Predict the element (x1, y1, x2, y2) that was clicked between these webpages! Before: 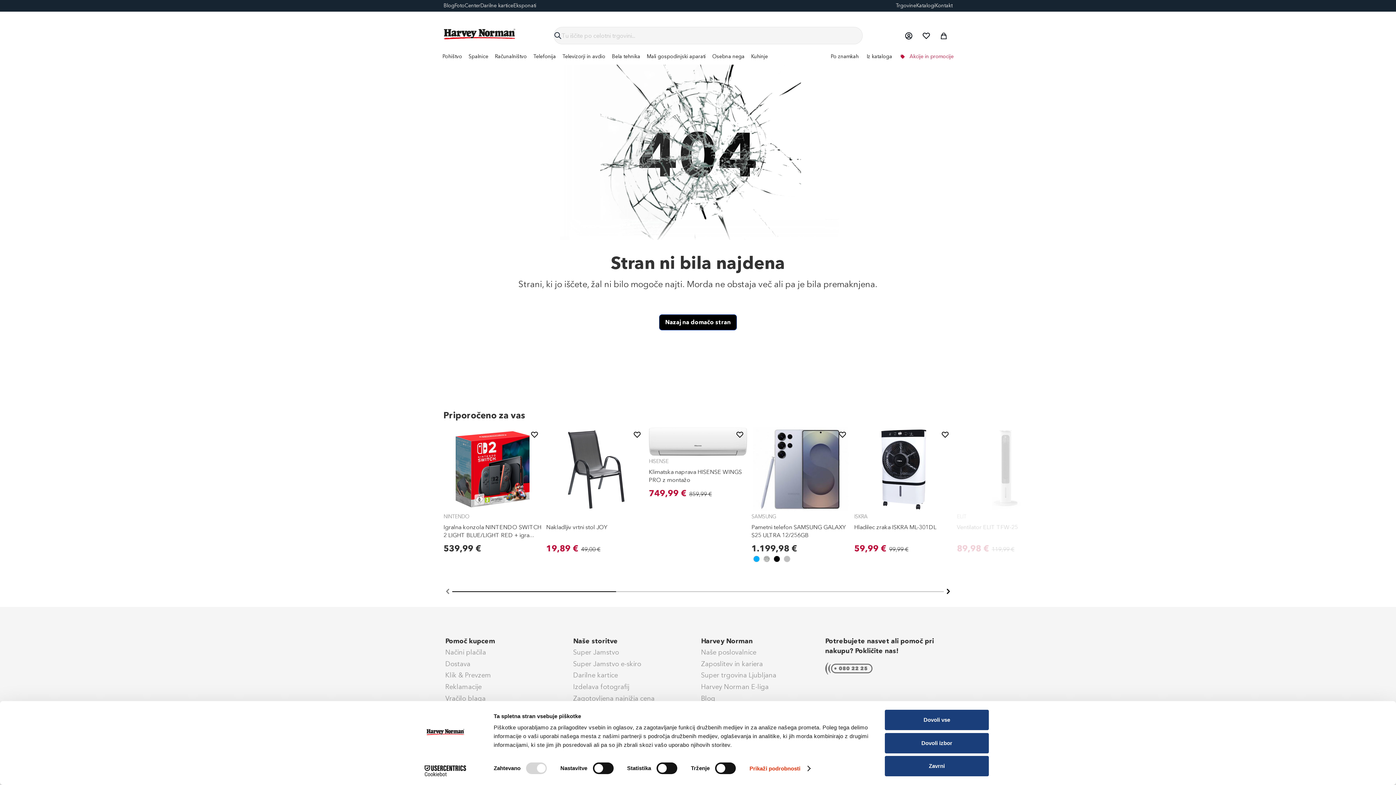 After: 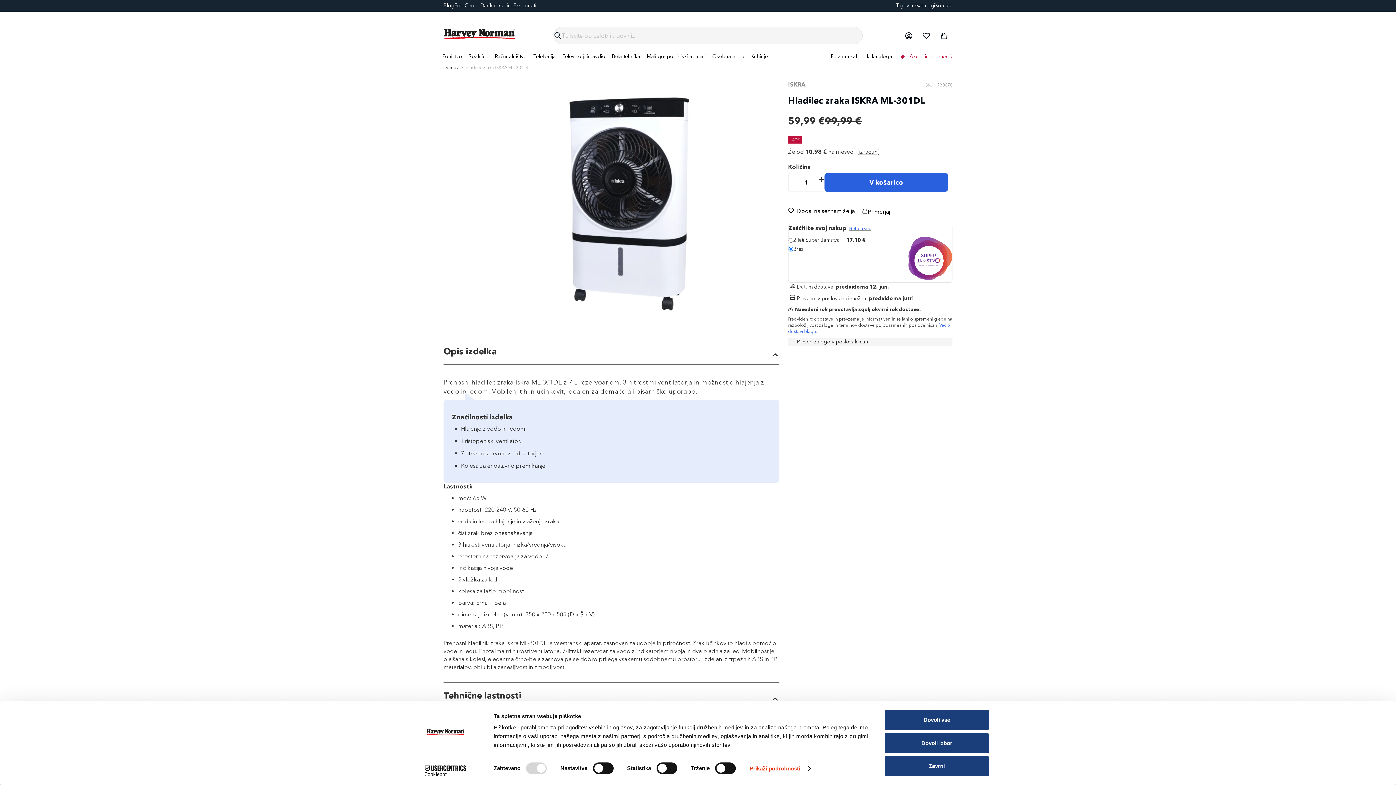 Action: label: Hladilec zraka ISKRA ML-301DL bbox: (854, 523, 936, 530)